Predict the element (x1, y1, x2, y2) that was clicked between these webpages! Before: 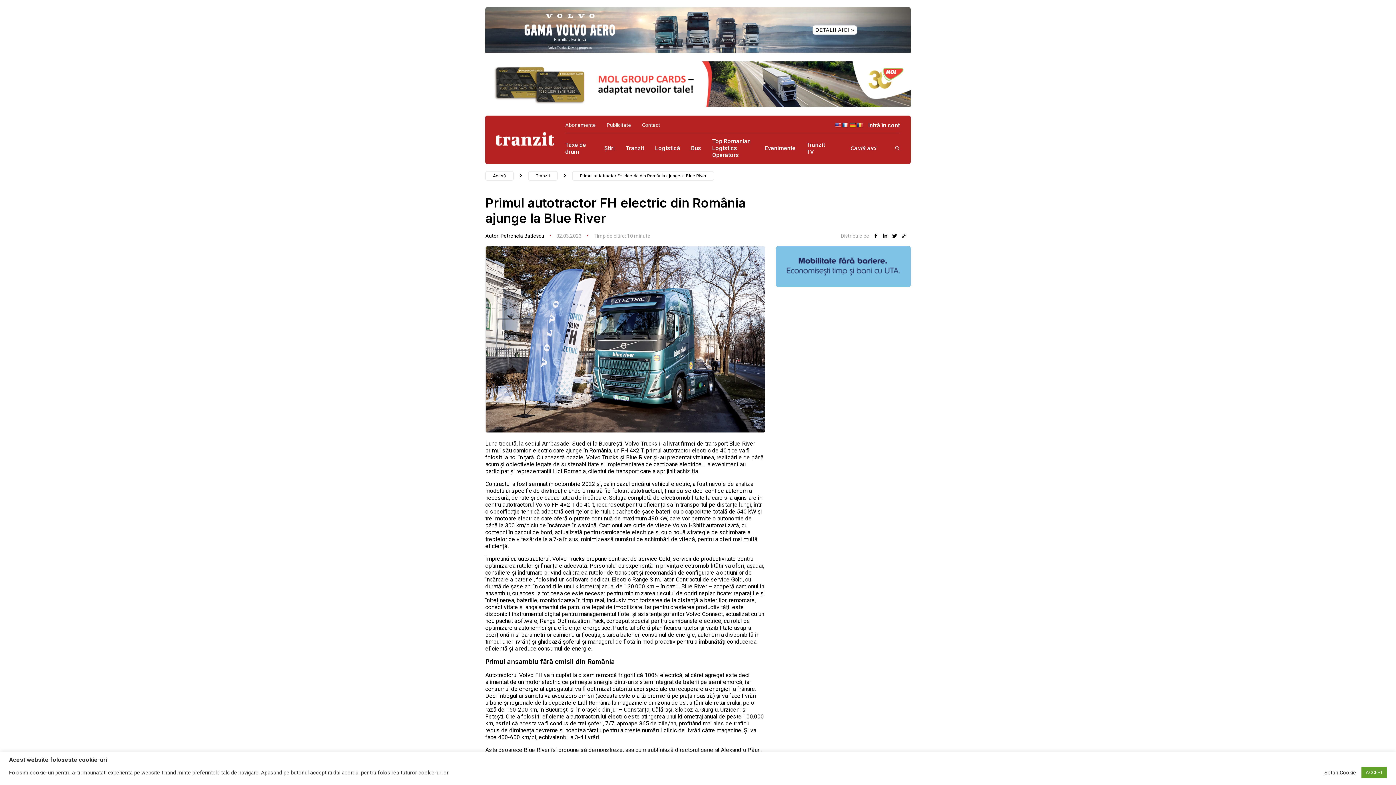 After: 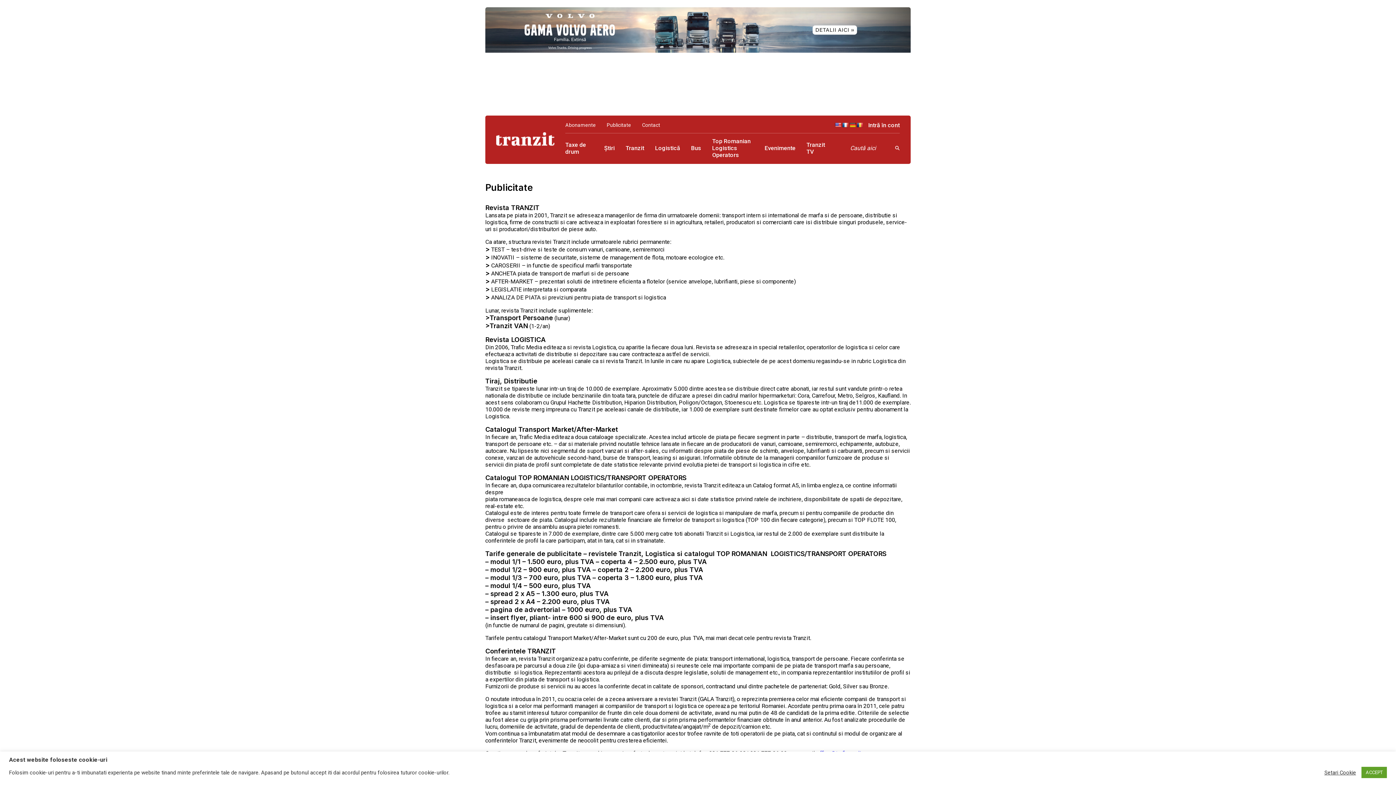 Action: label: Publicitate bbox: (606, 122, 631, 128)